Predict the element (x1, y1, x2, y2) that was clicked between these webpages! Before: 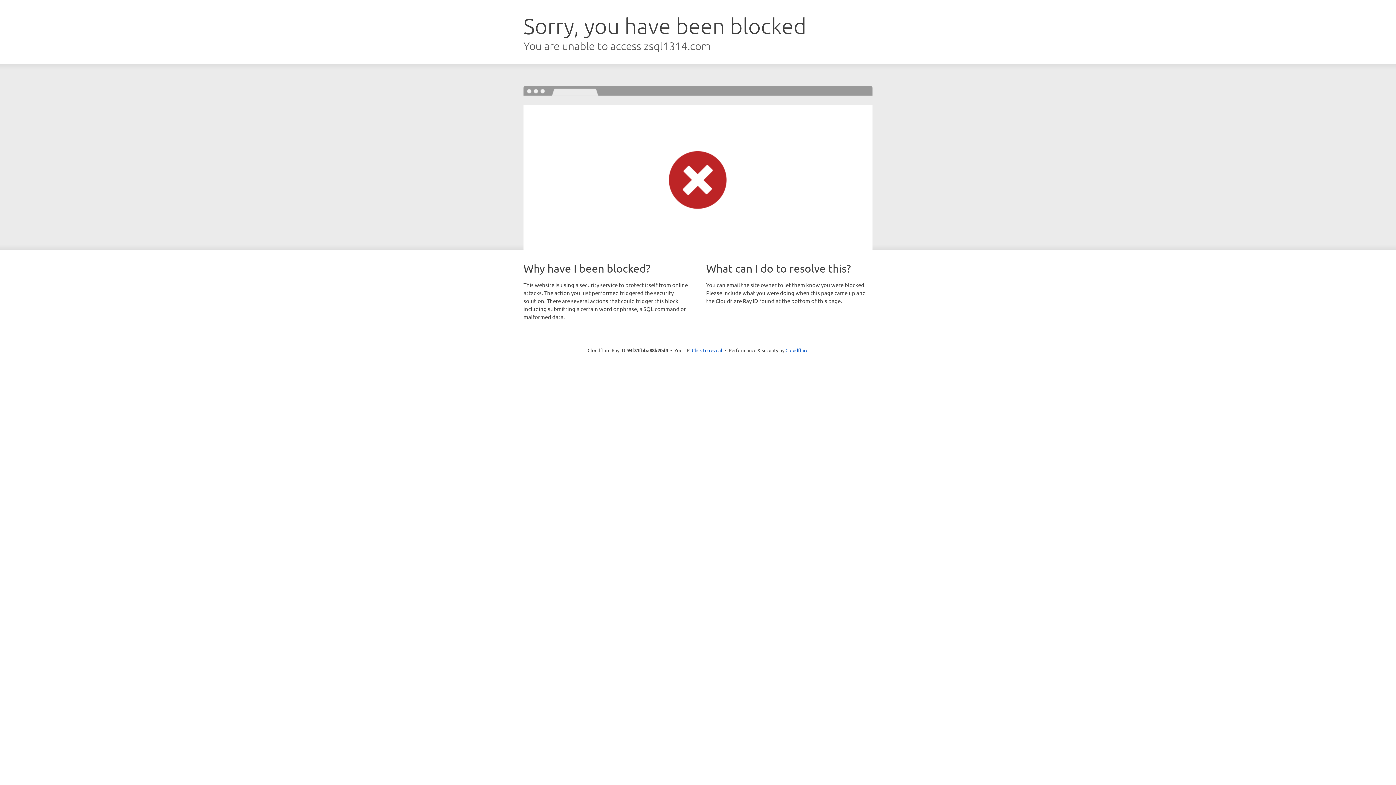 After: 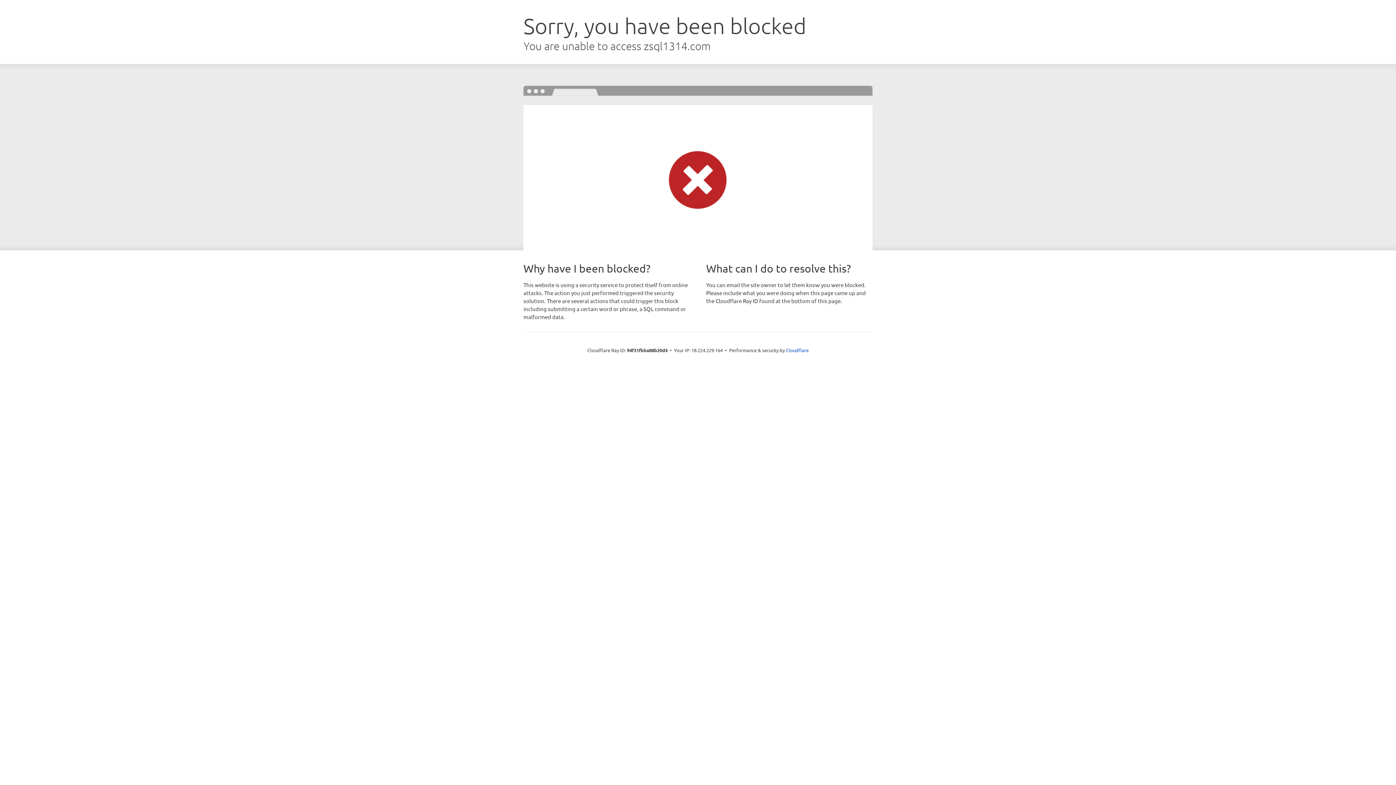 Action: label: Click to reveal bbox: (692, 346, 722, 353)